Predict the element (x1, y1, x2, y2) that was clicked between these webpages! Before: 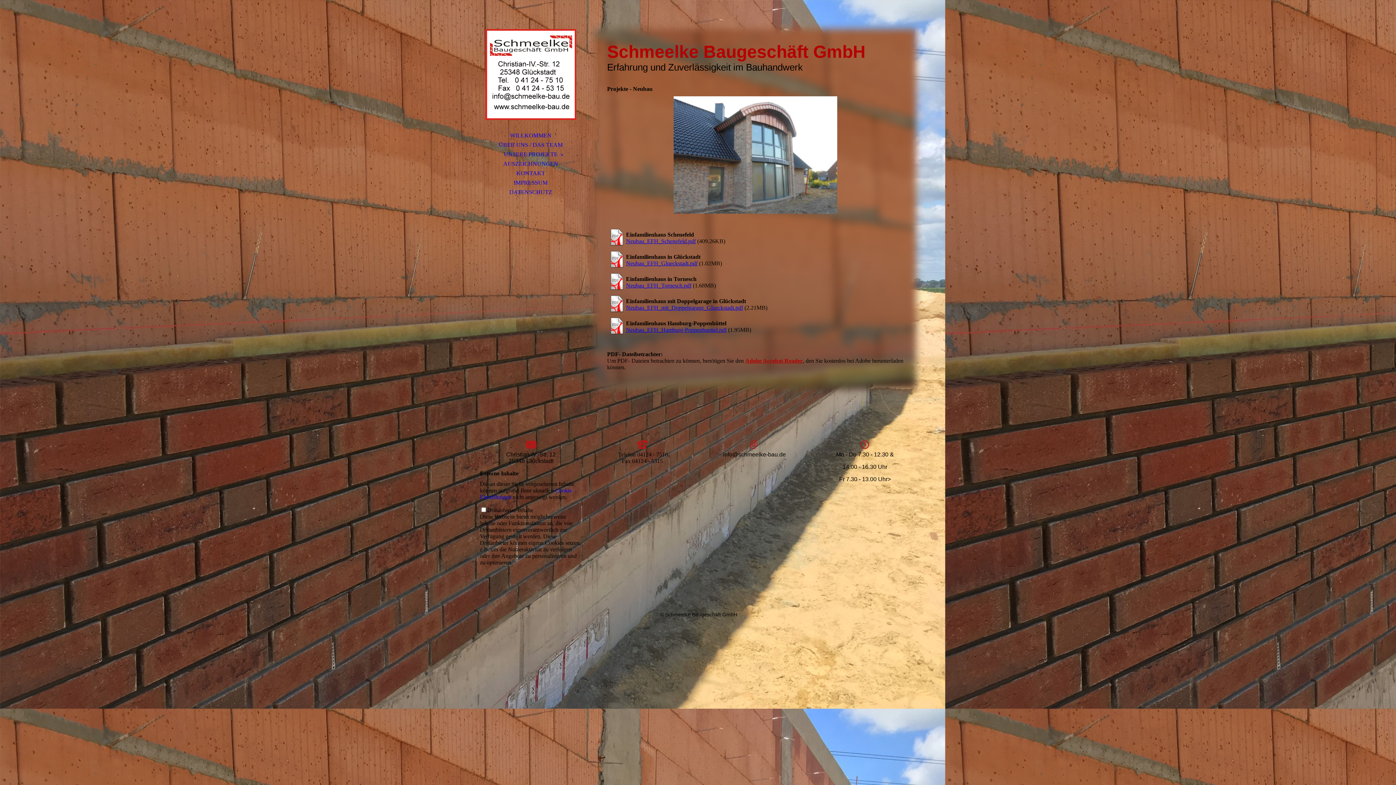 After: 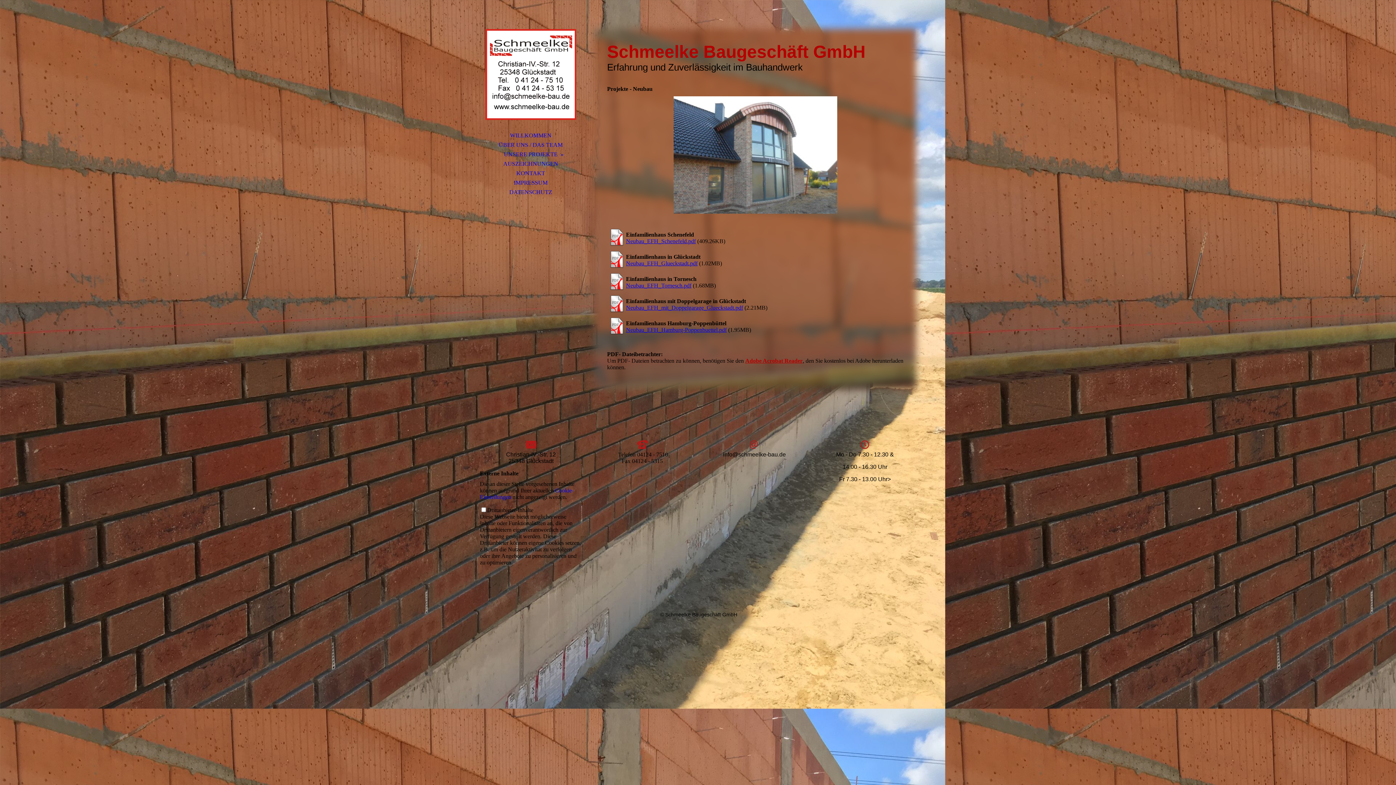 Action: label: Neubau_EFH_Glueckstadt.pdf bbox: (626, 260, 697, 266)